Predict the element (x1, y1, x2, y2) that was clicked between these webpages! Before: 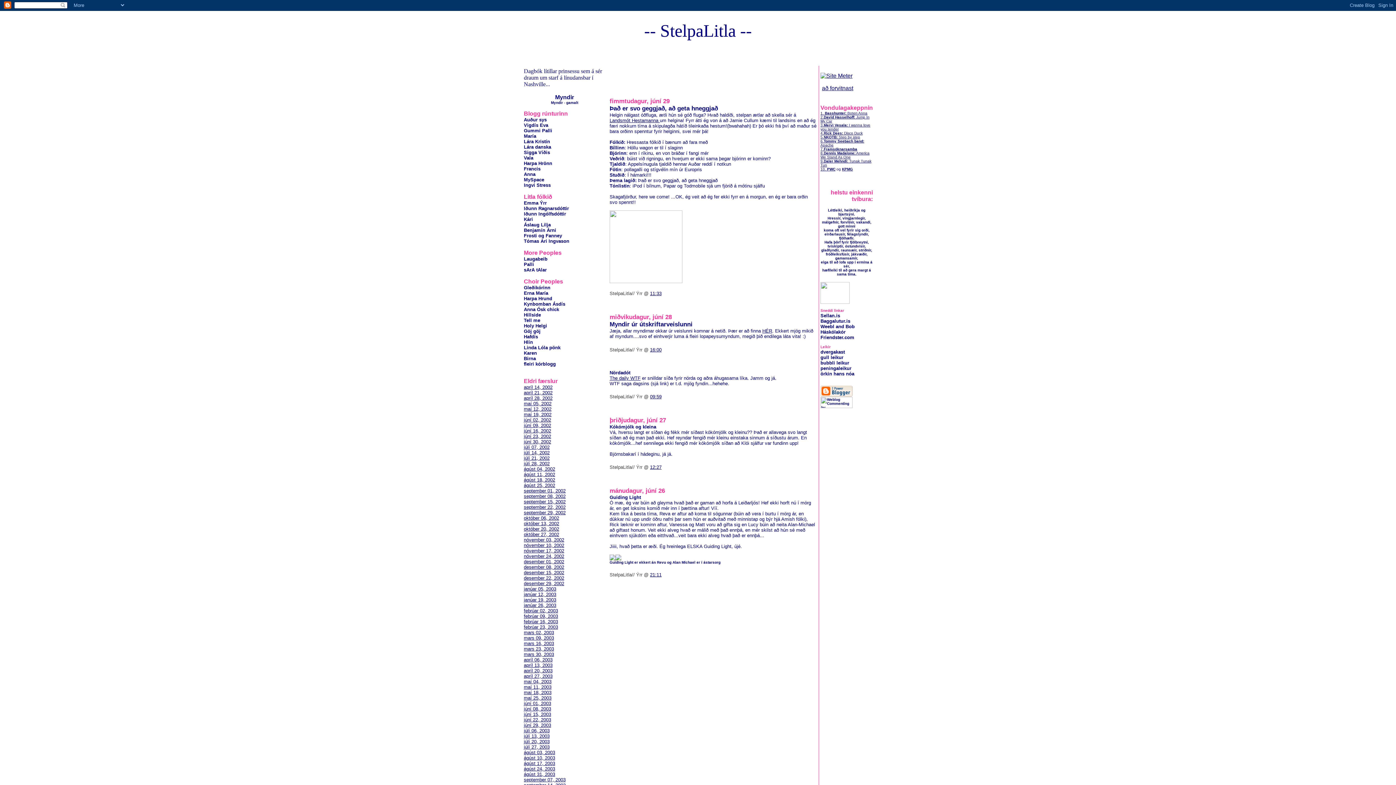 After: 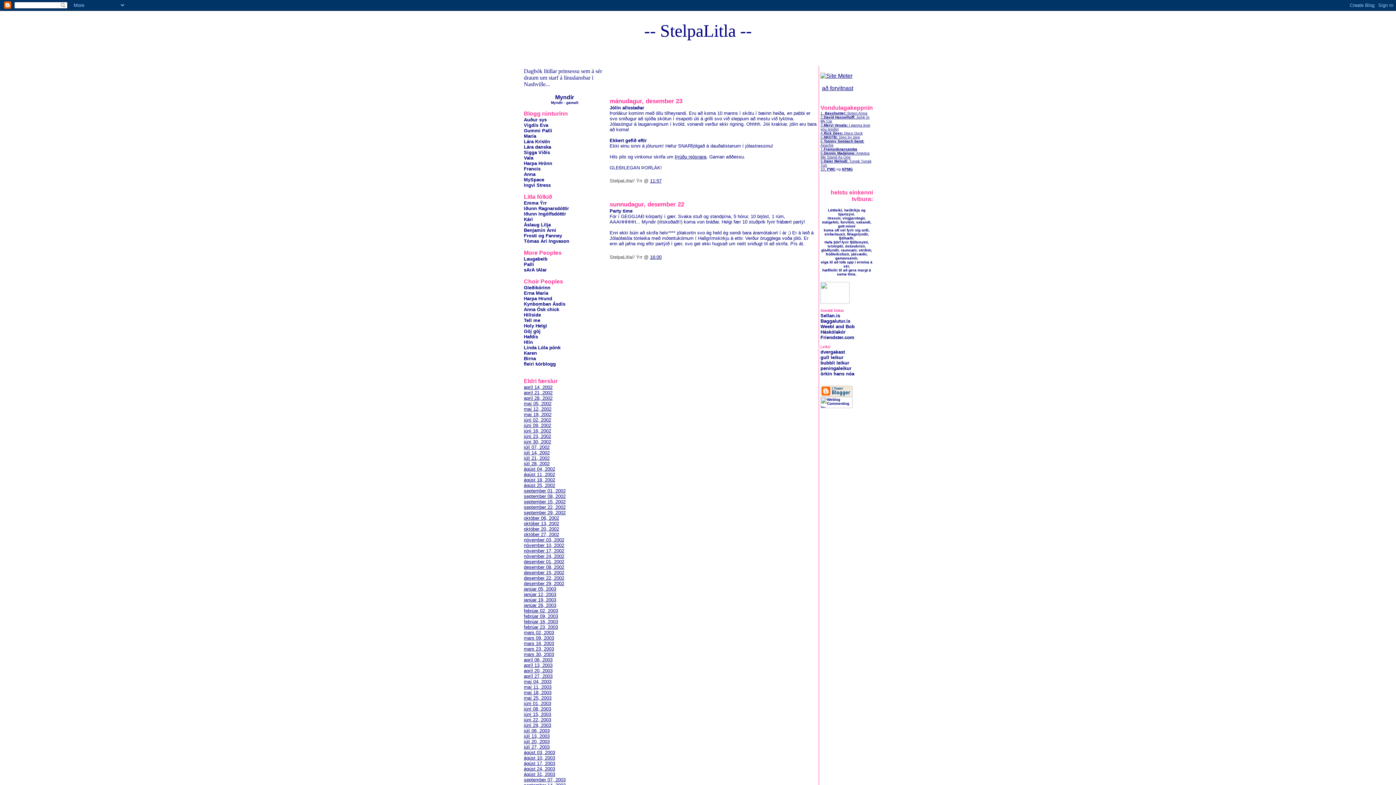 Action: bbox: (524, 574, 564, 581) label: desember 22, 2002